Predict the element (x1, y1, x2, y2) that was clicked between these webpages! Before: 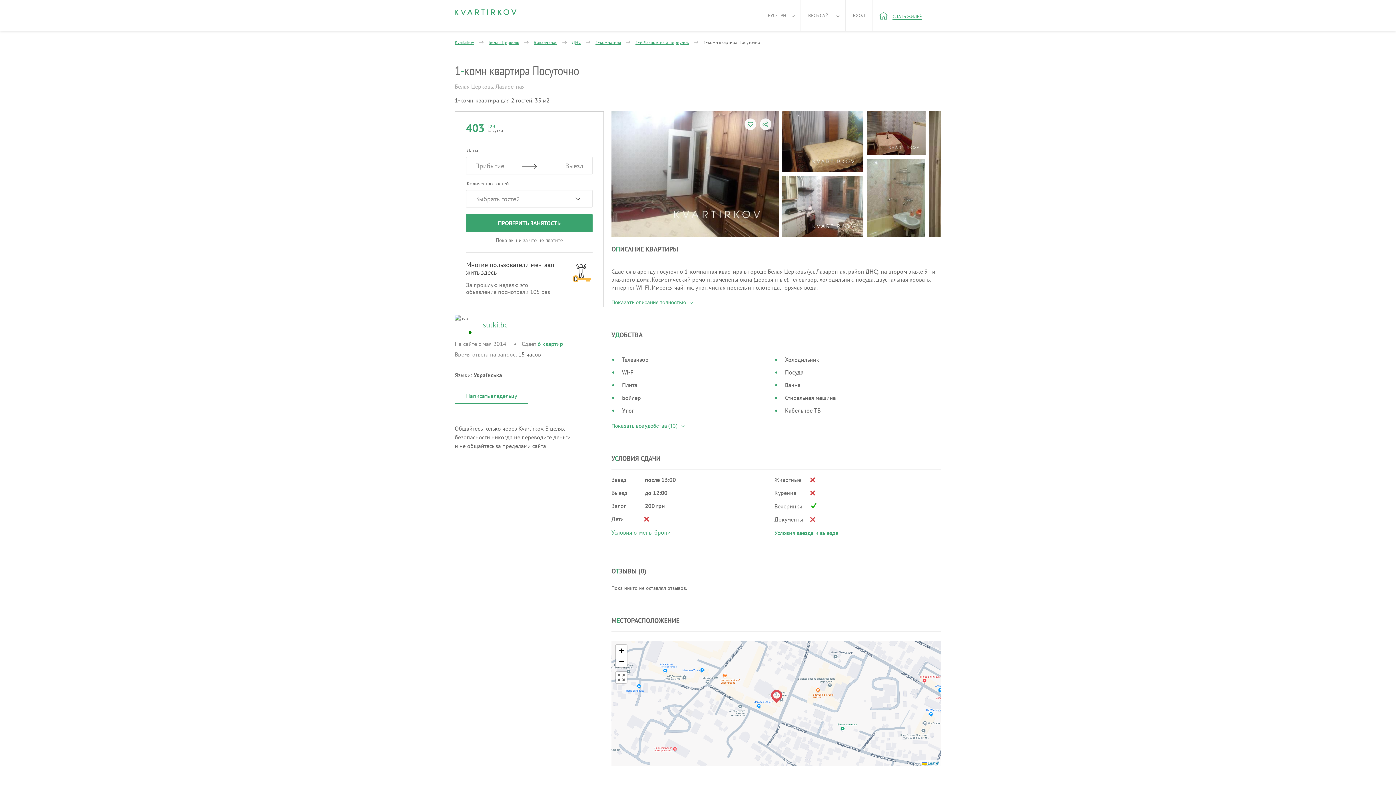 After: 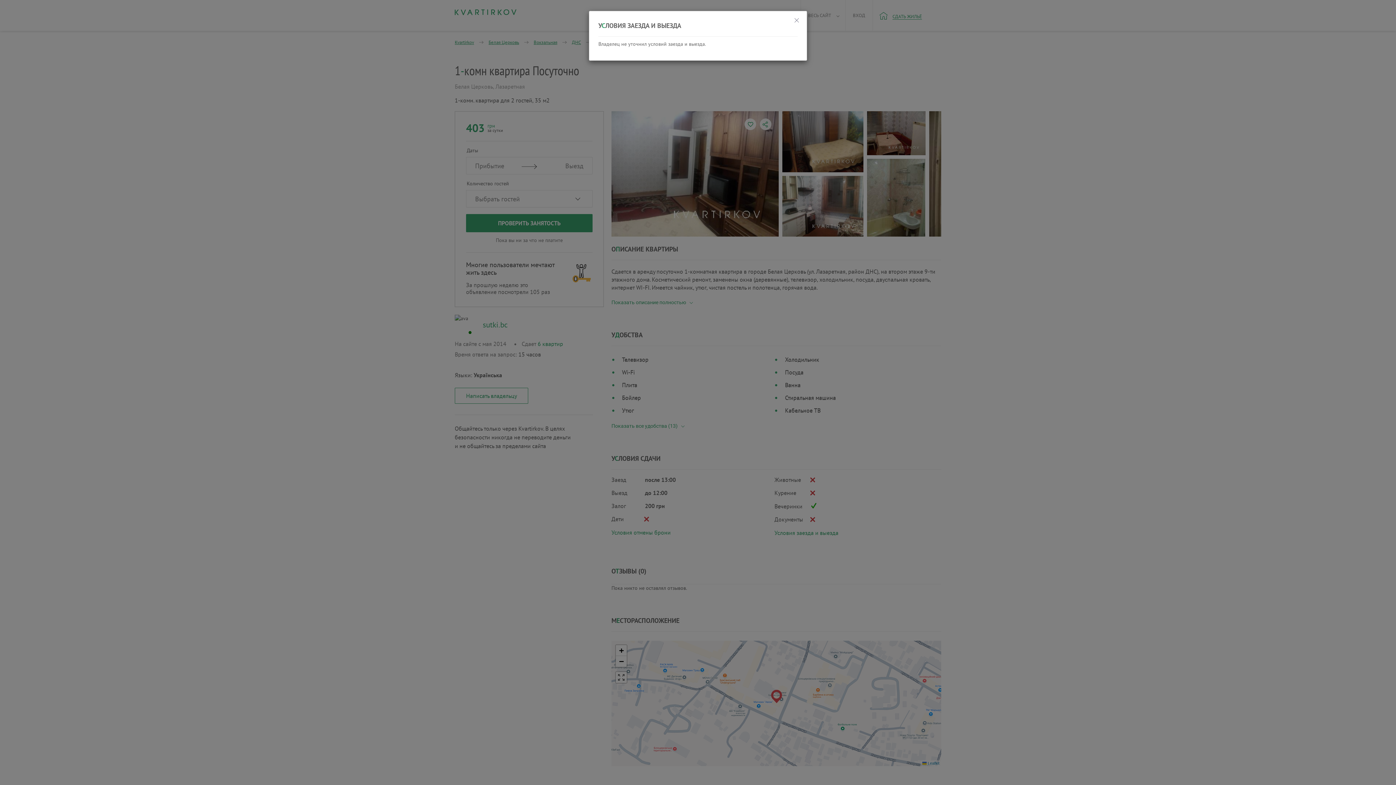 Action: label: Условия заезда и выезда bbox: (774, 529, 838, 536)